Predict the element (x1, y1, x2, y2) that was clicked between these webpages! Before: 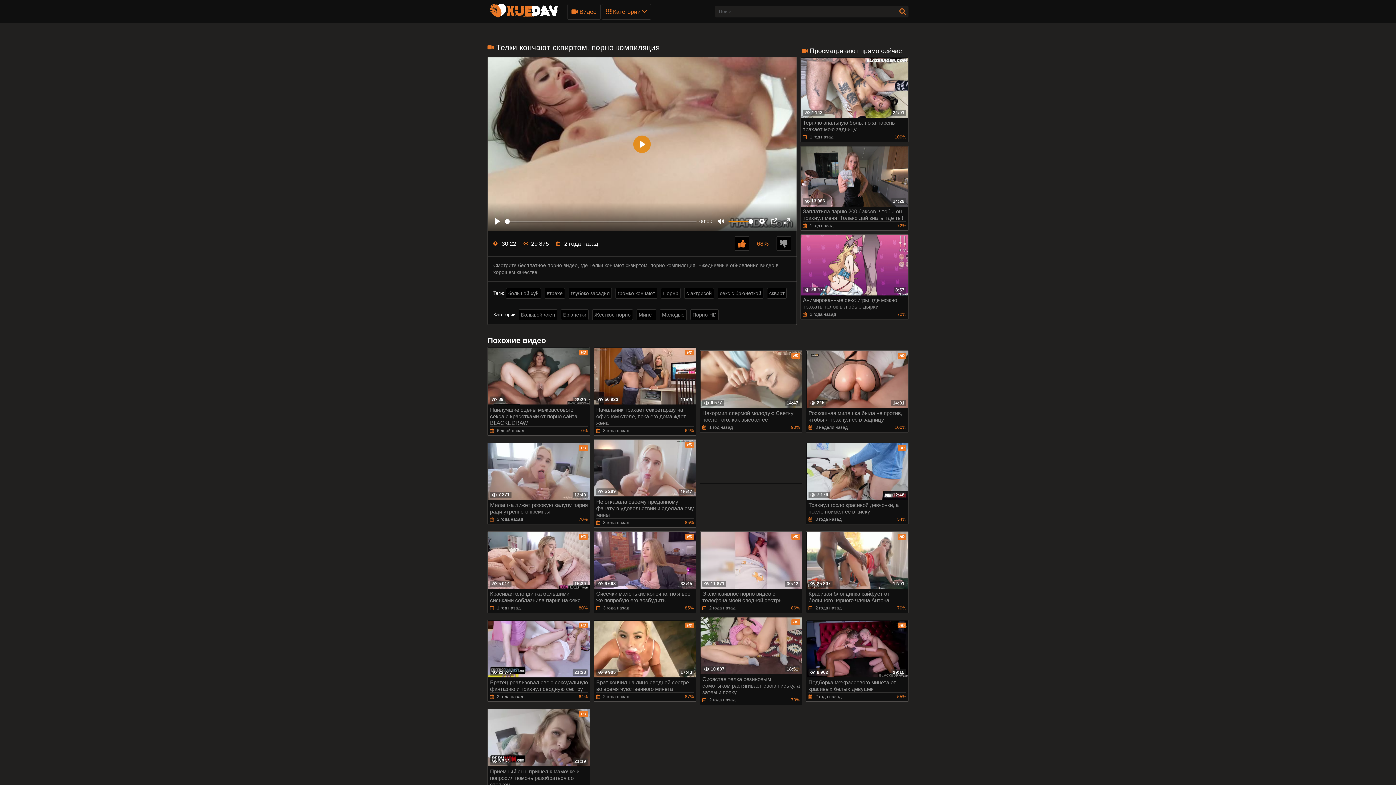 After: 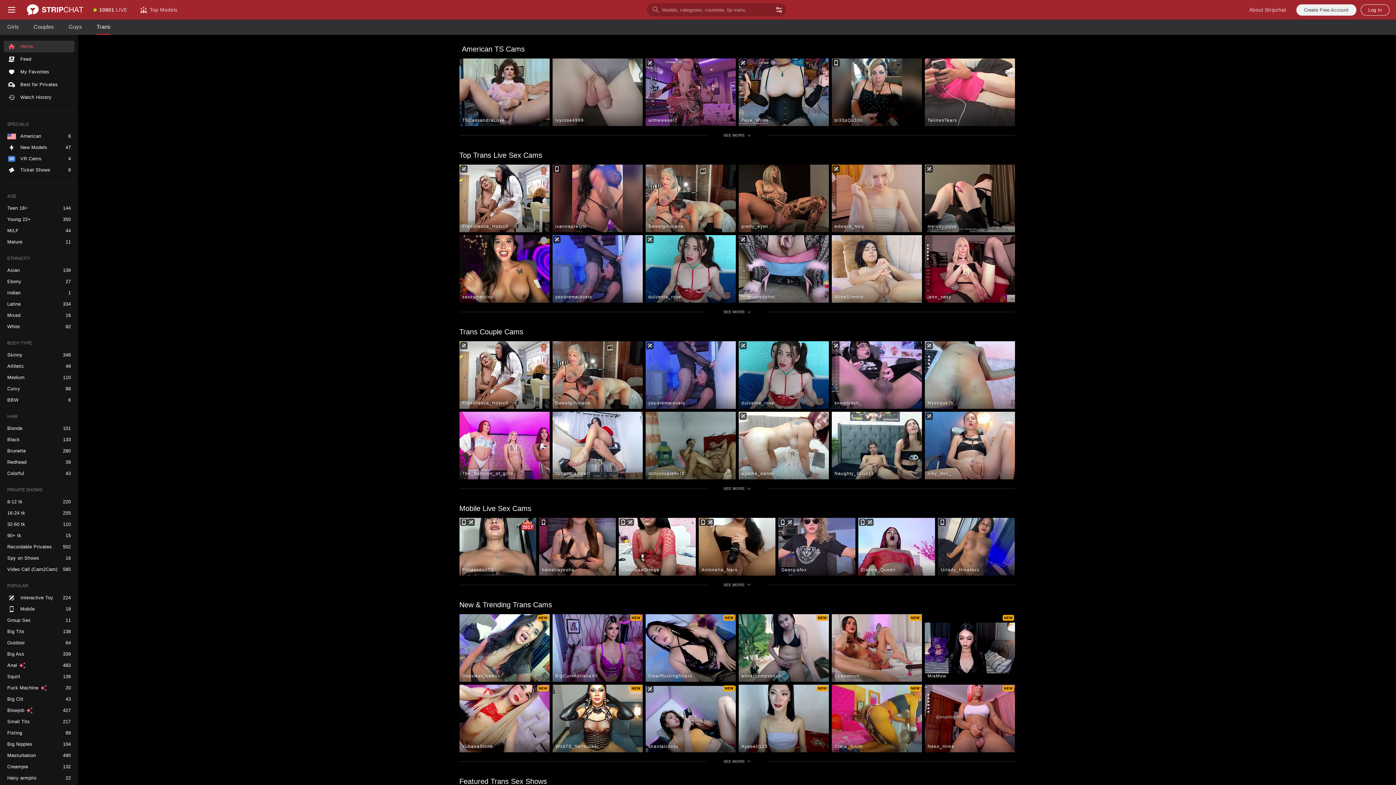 Action: label: 24:01
4 142
Терплю анальную боль, пока парень трахает мою задницу
 1 год назад
100% bbox: (800, 57, 908, 142)